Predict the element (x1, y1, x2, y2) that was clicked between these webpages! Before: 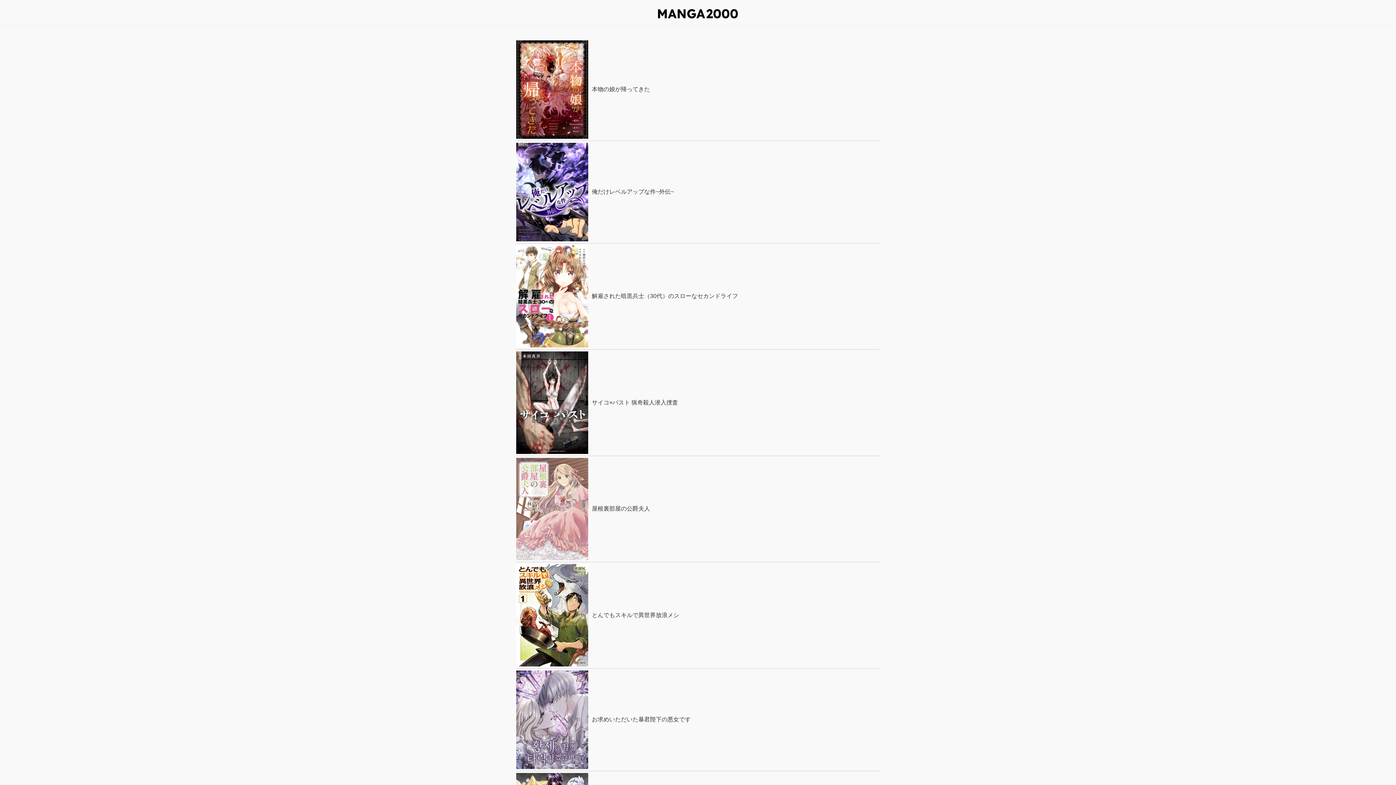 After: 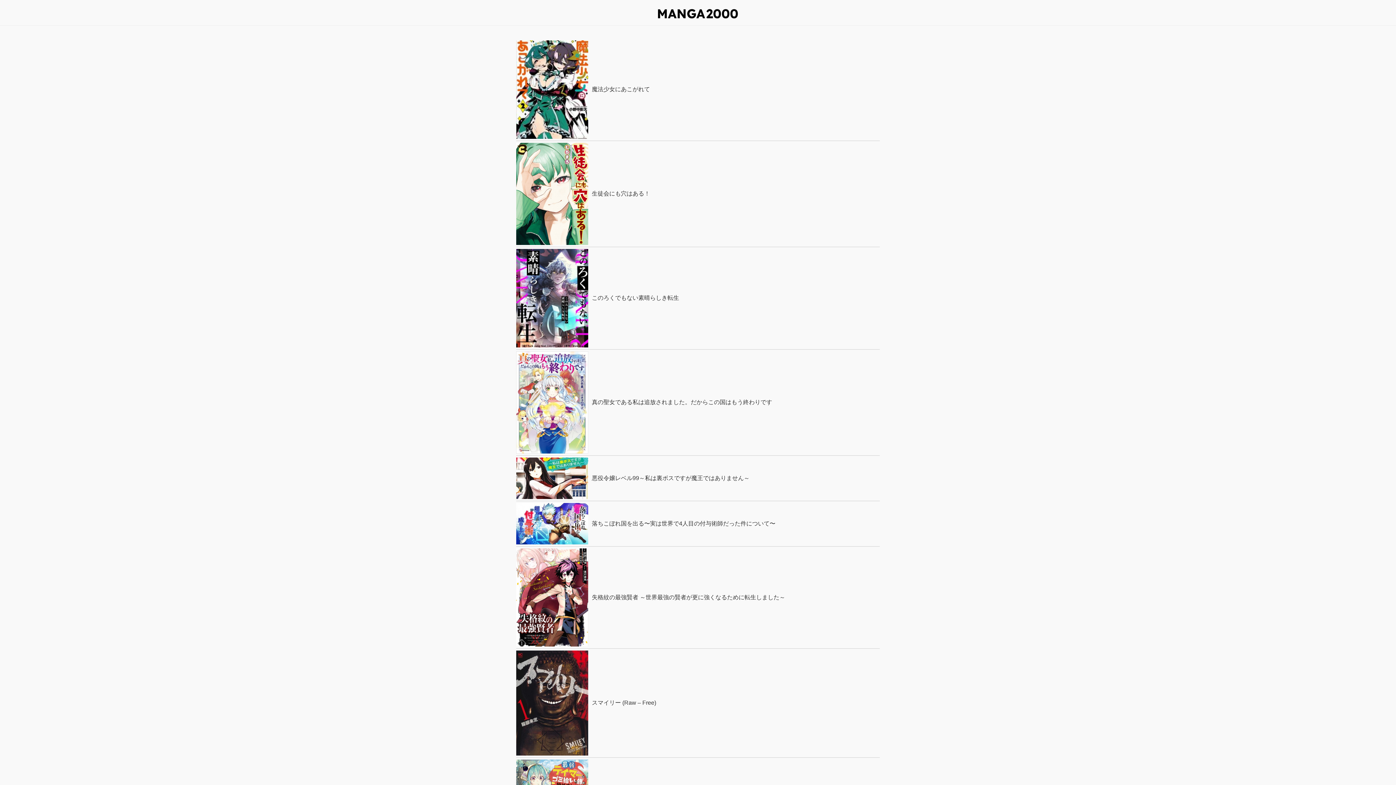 Action: bbox: (658, 5, 738, 19)